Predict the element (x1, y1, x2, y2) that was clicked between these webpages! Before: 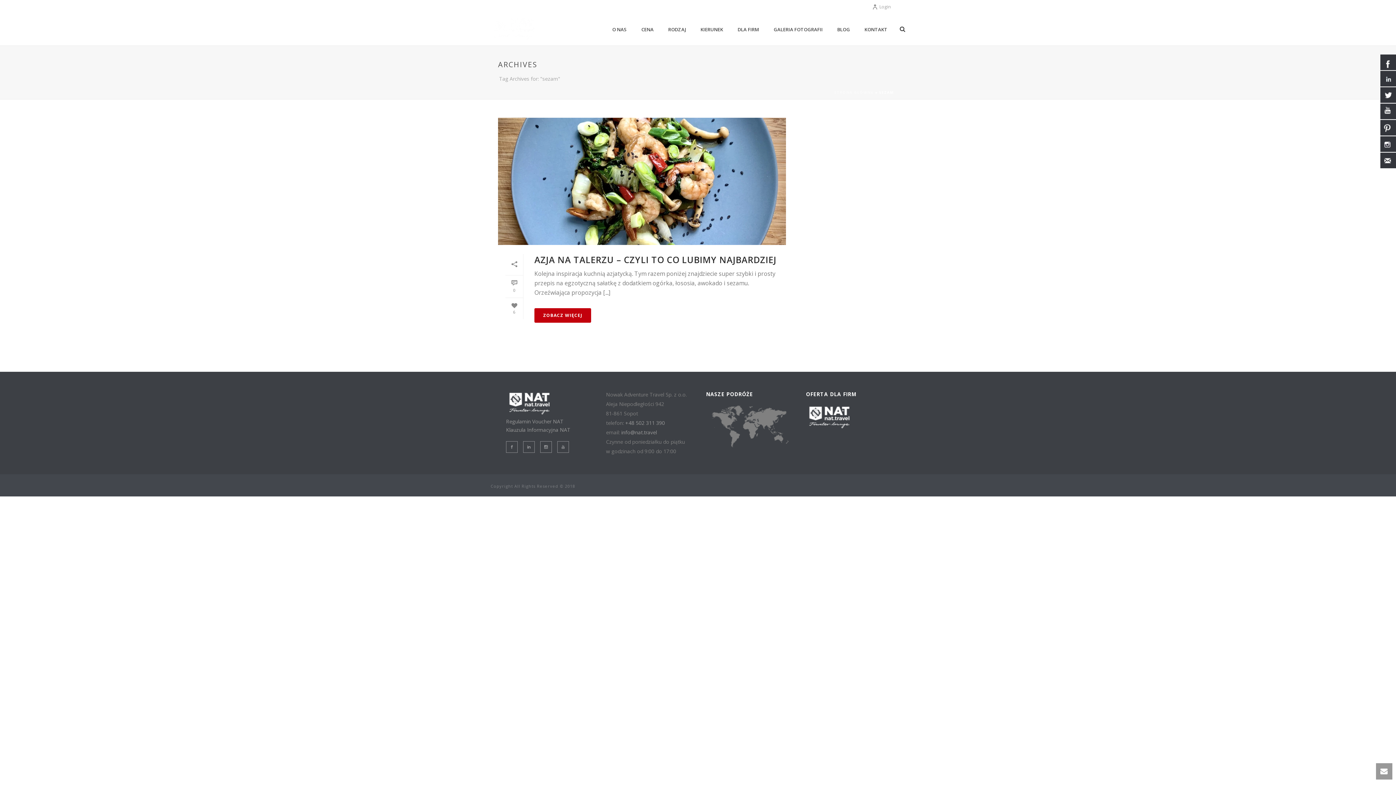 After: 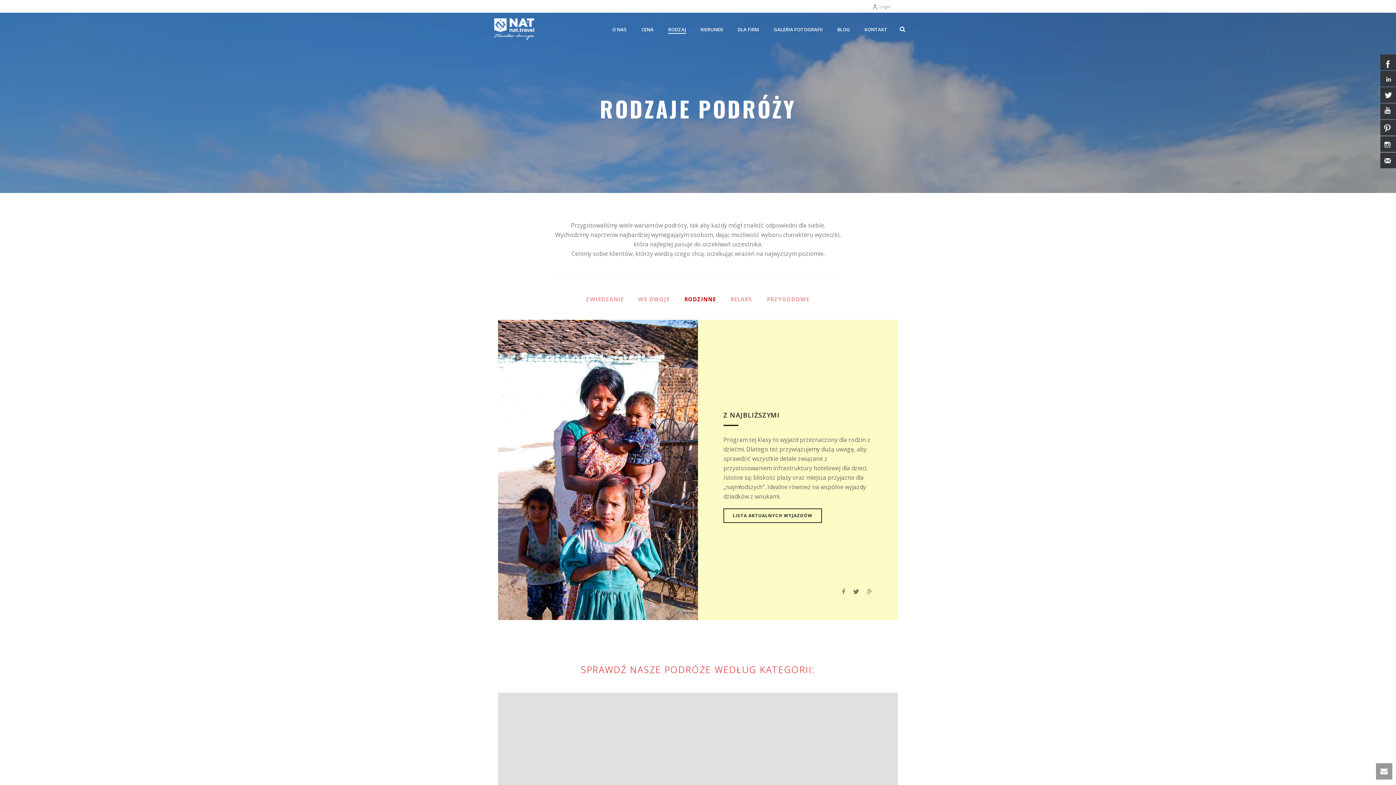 Action: label: RODZAJ bbox: (661, 25, 693, 33)